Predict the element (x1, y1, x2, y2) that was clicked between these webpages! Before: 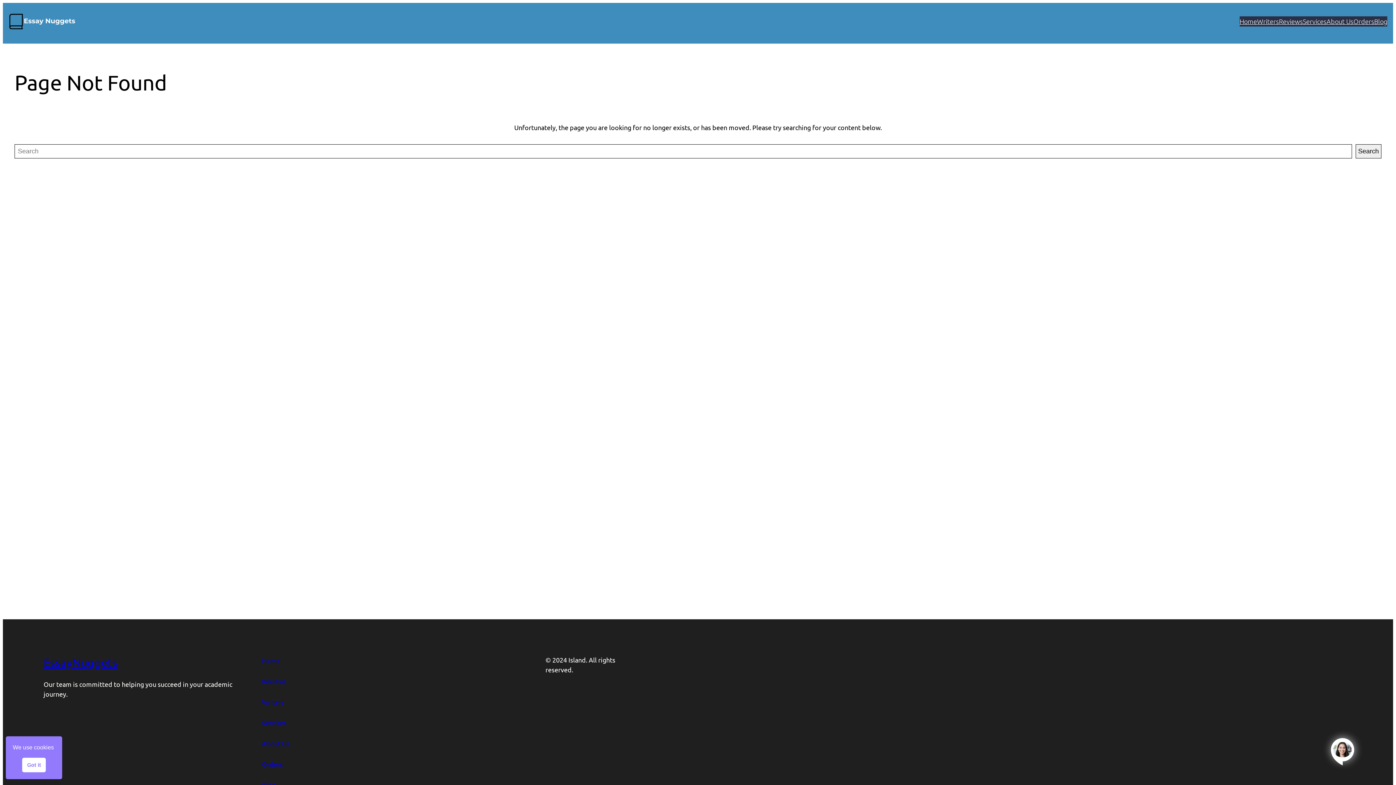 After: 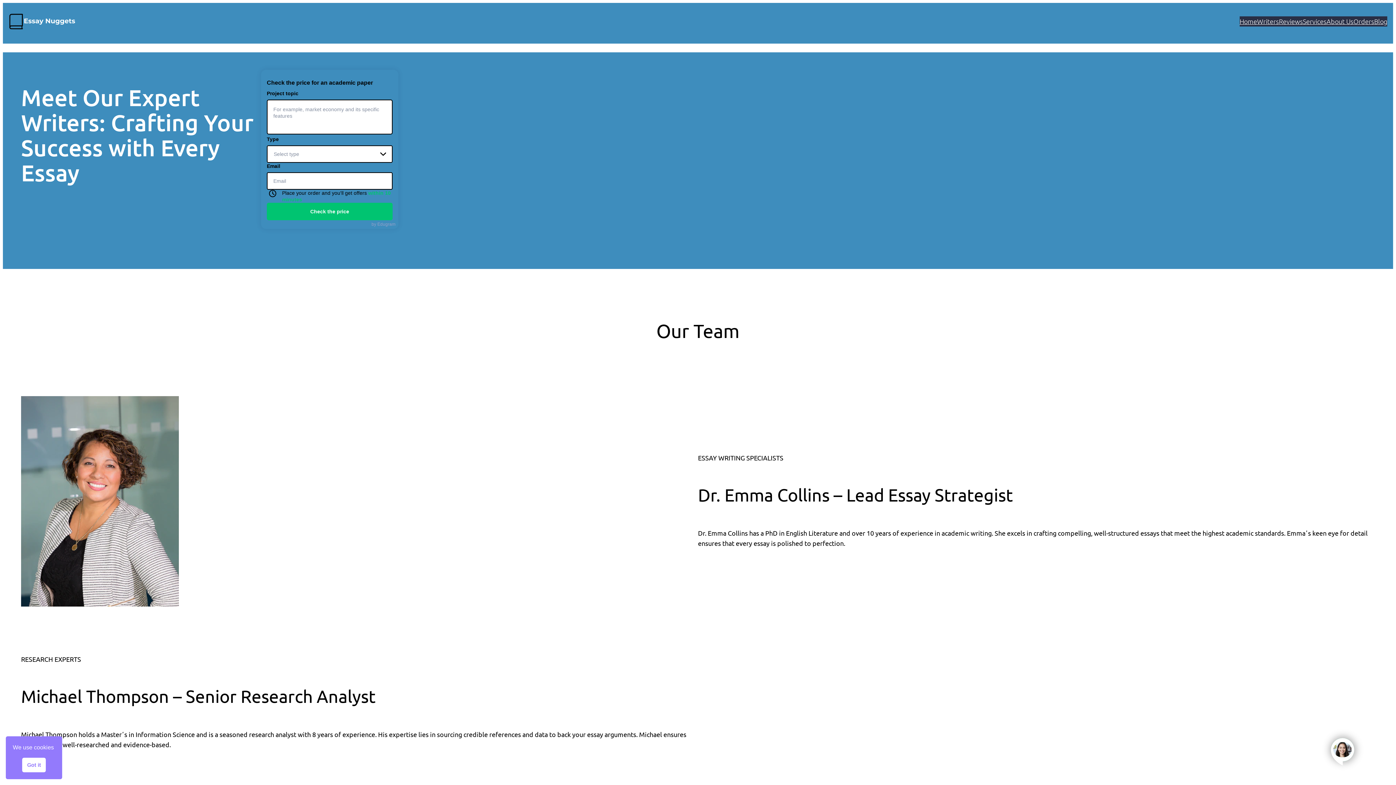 Action: bbox: (262, 698, 284, 706) label: Writers